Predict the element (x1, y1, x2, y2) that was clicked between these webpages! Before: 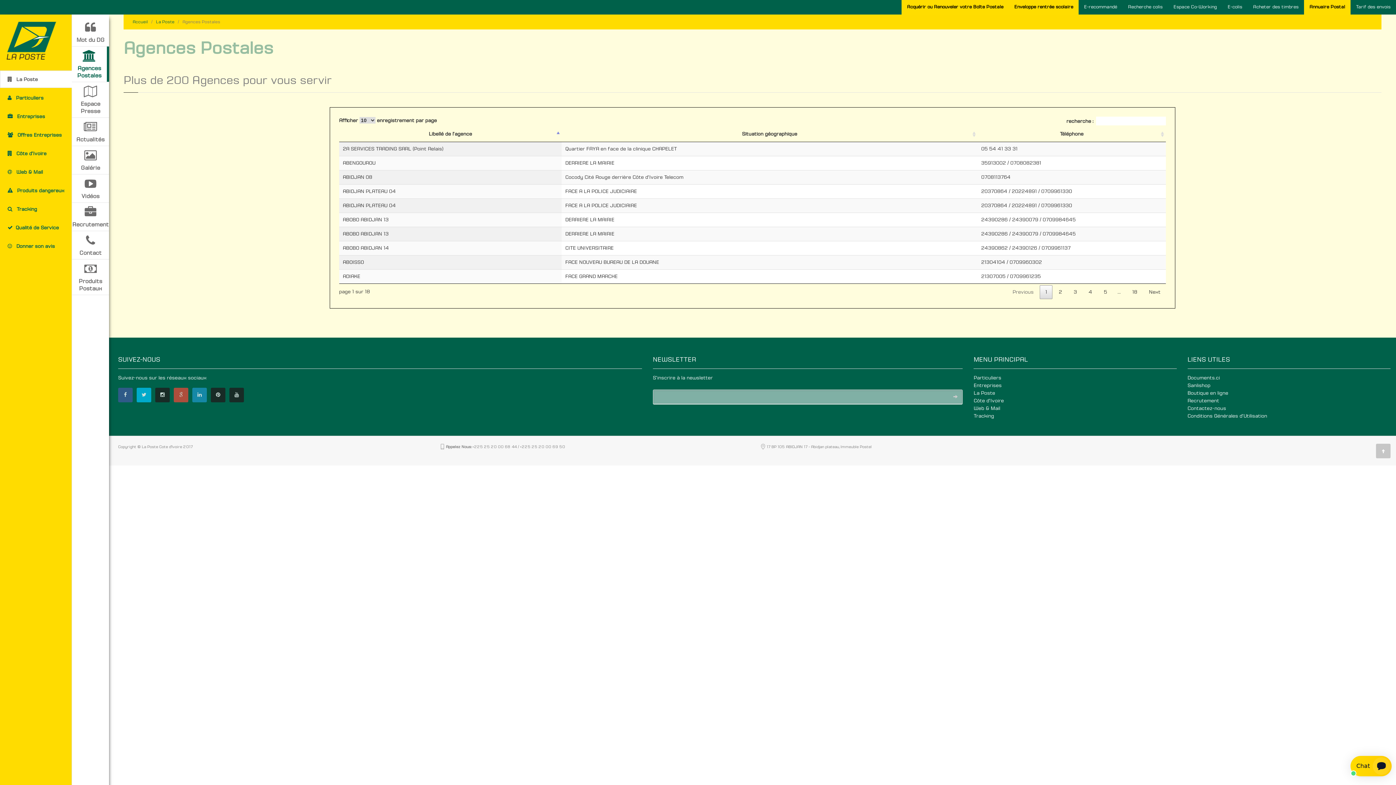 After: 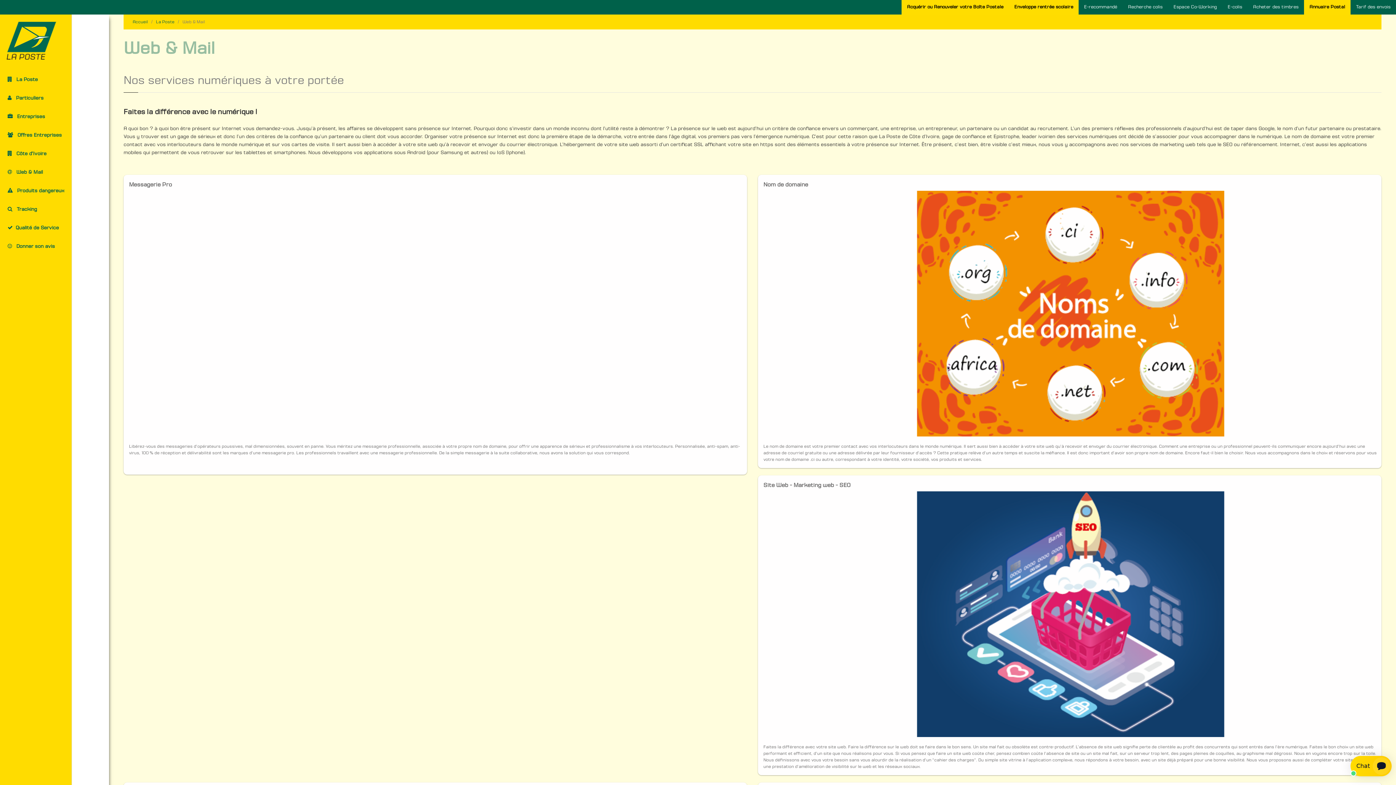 Action: label:    Web & Mail bbox: (0, 163, 72, 180)